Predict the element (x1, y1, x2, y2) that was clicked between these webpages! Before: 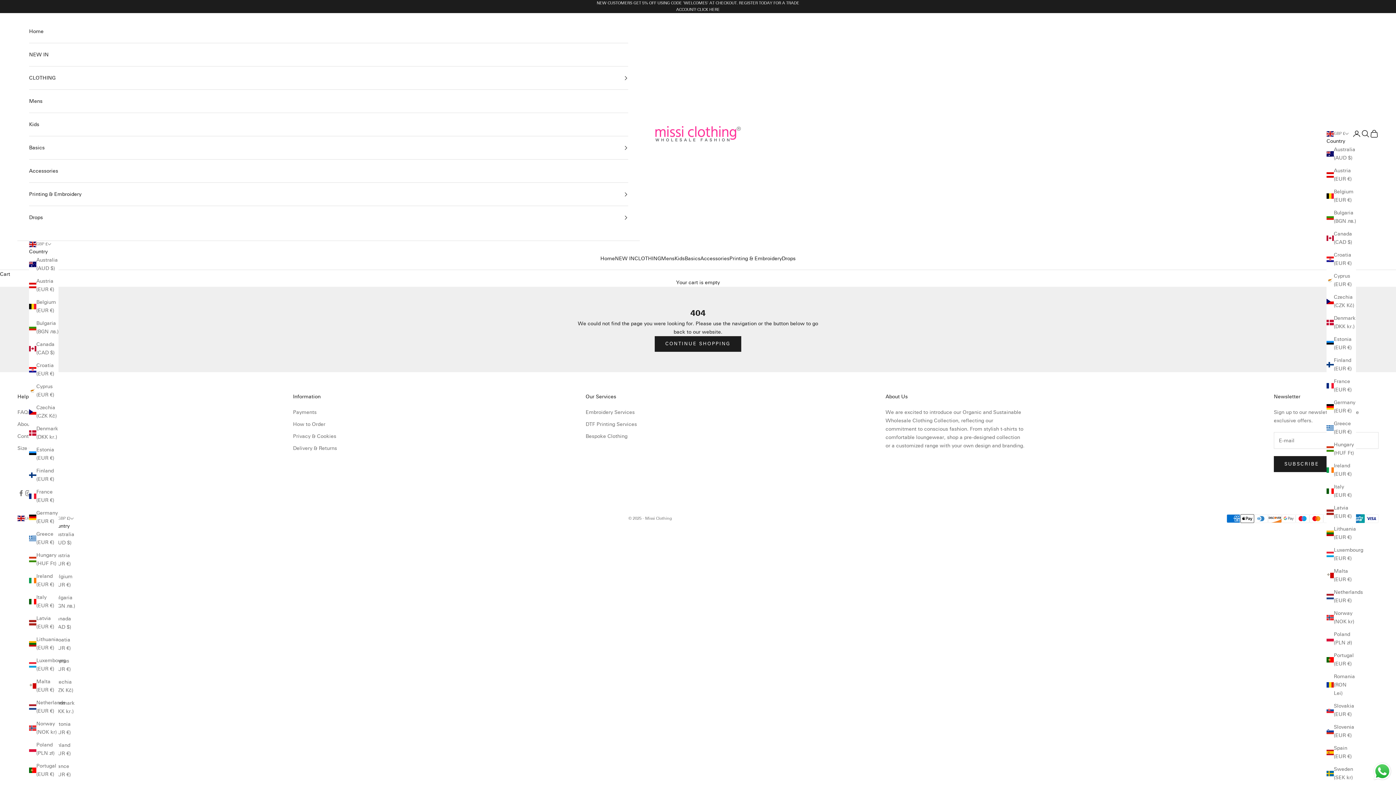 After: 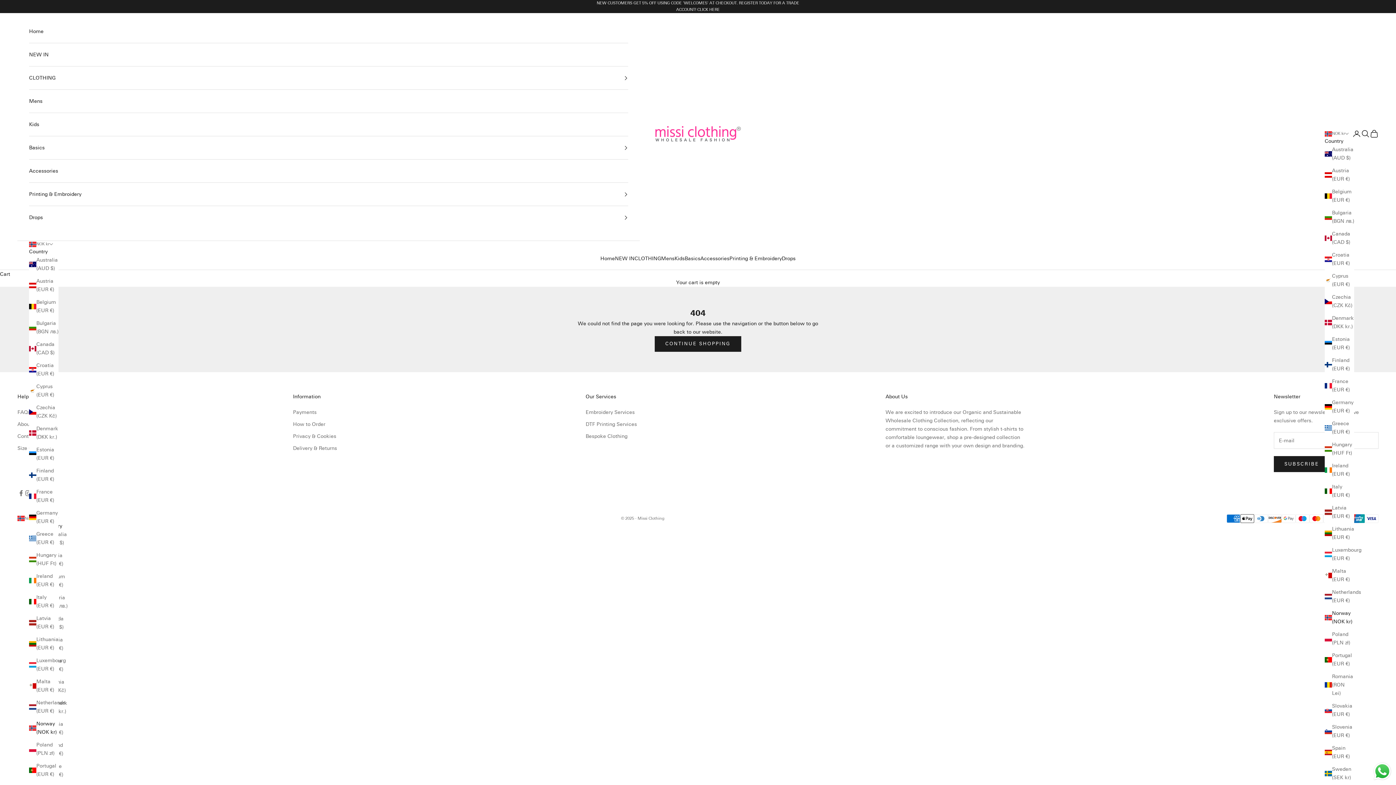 Action: label: Norway (NOK kr) bbox: (1326, 609, 1356, 626)